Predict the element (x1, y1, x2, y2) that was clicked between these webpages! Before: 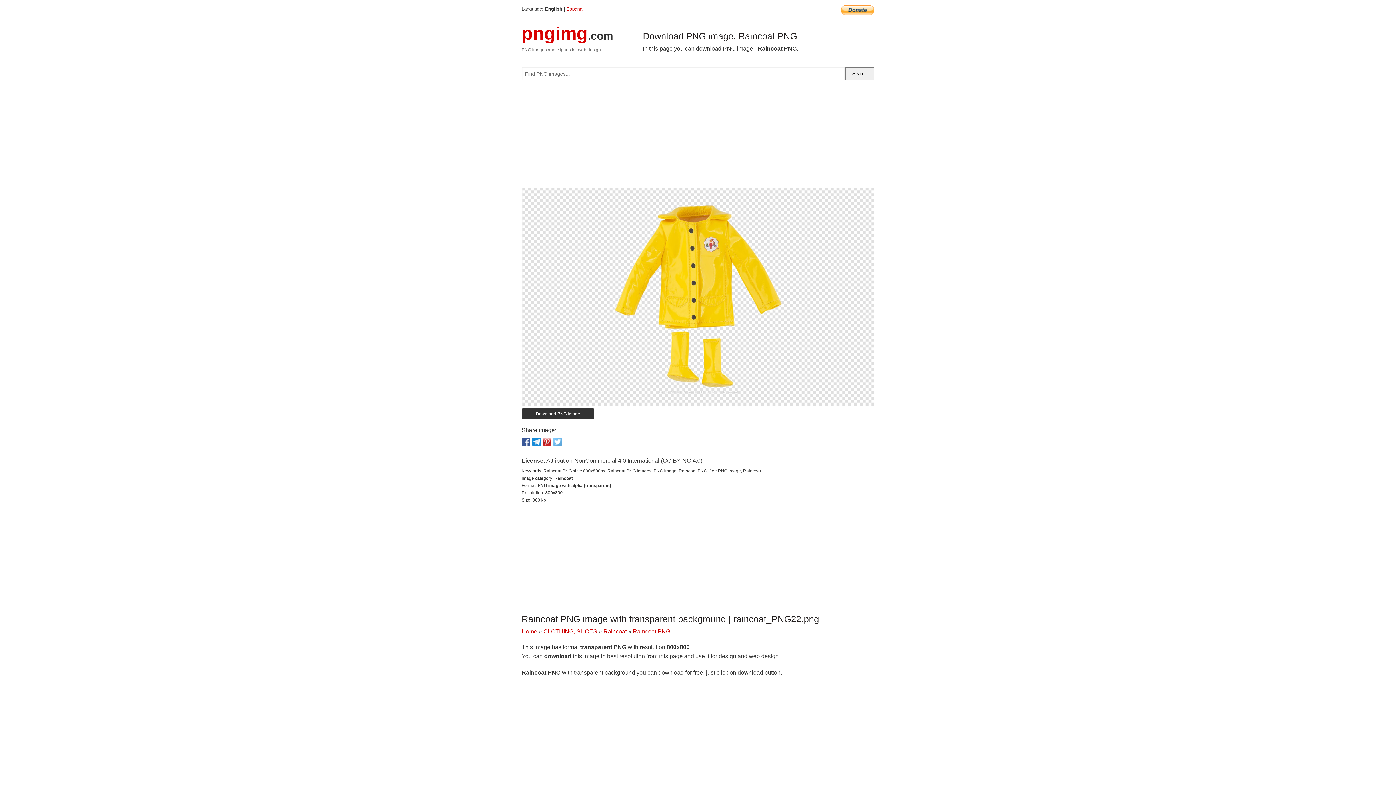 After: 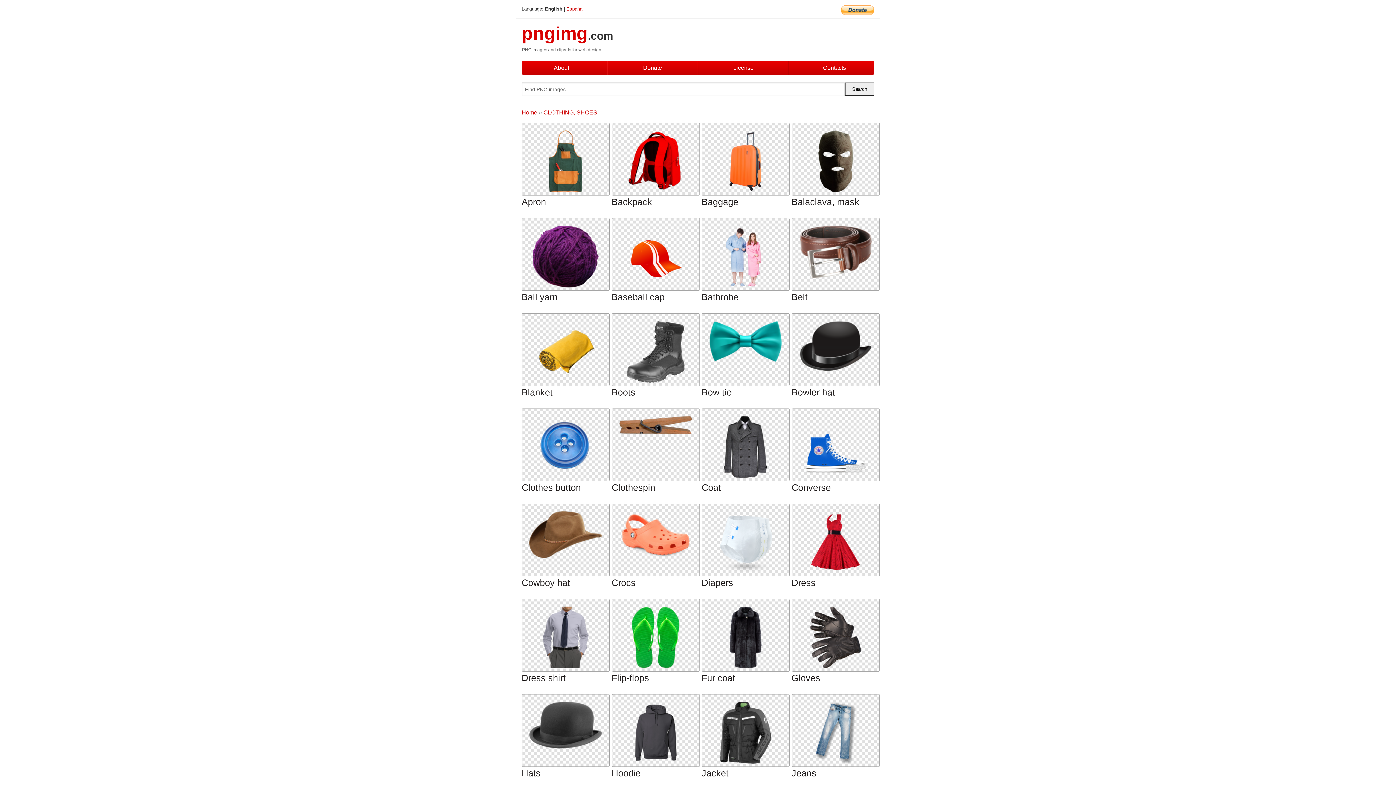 Action: bbox: (543, 628, 597, 634) label: CLOTHING, SHOES